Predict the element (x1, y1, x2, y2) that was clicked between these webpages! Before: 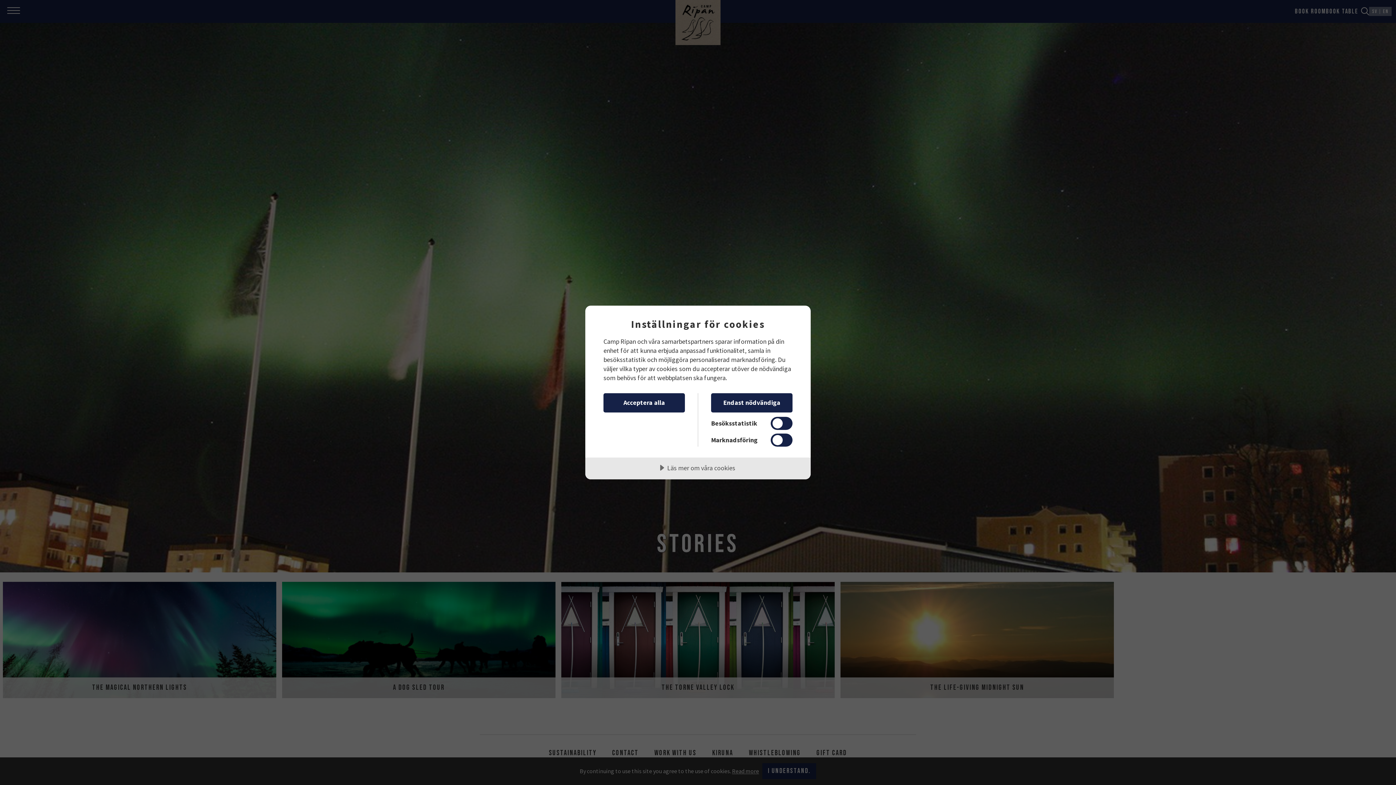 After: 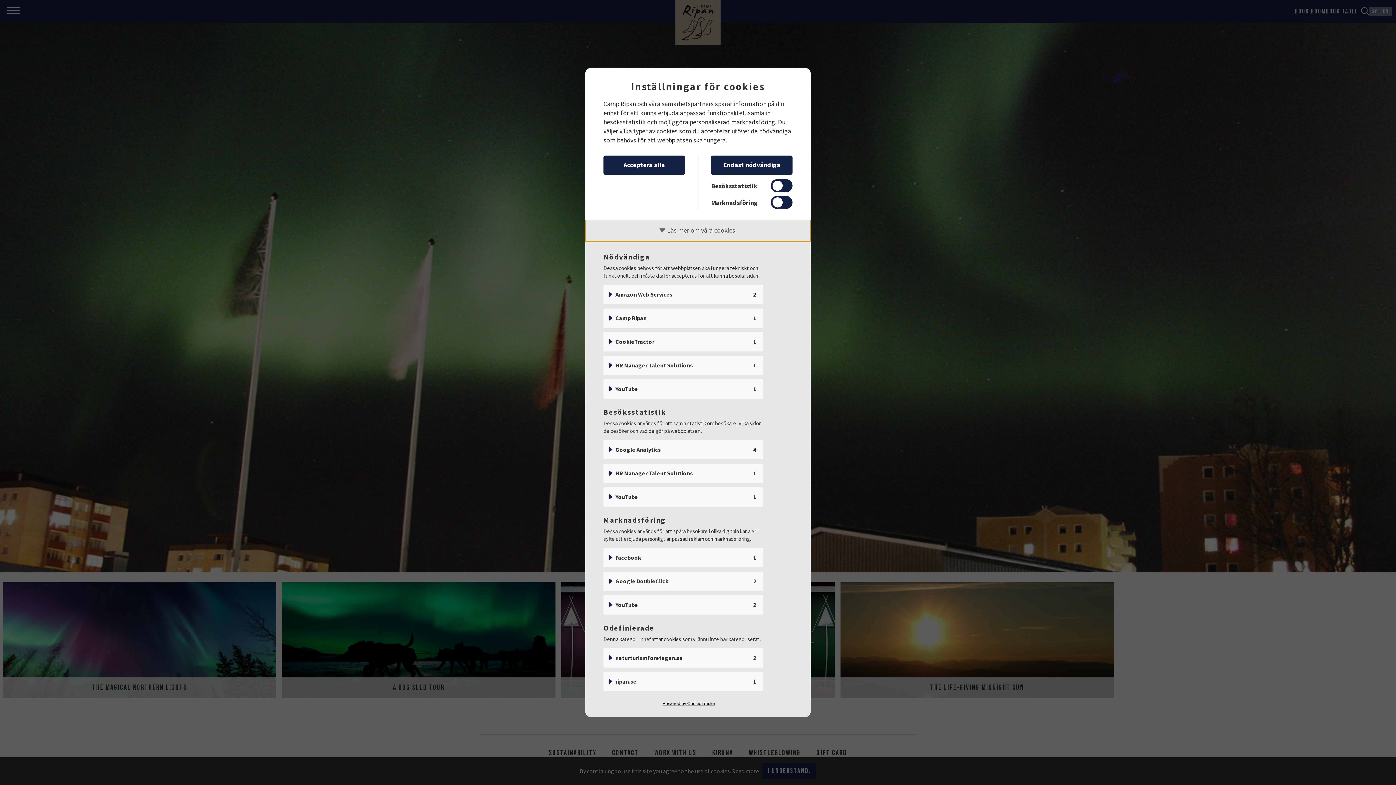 Action: label: Läs mer om våra cookies bbox: (585, 457, 810, 479)